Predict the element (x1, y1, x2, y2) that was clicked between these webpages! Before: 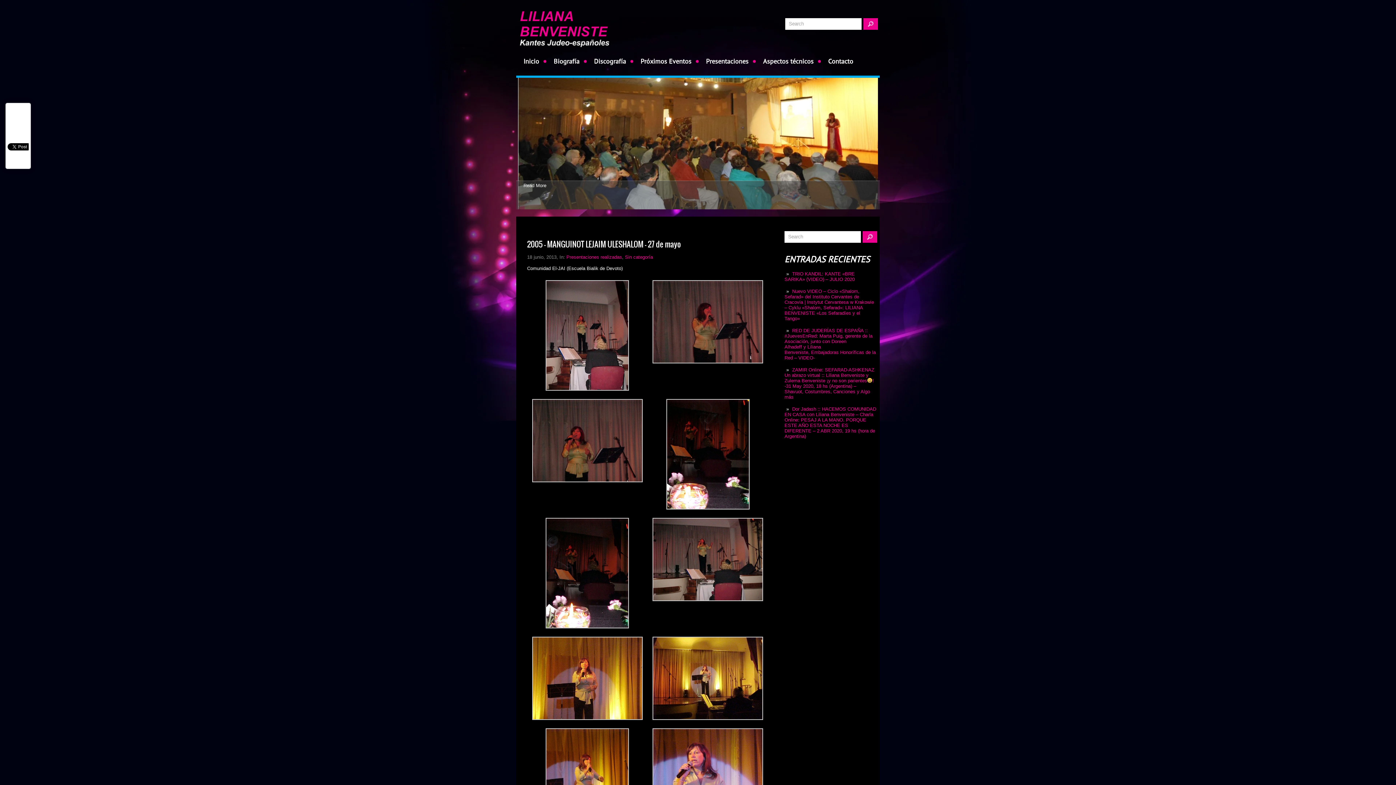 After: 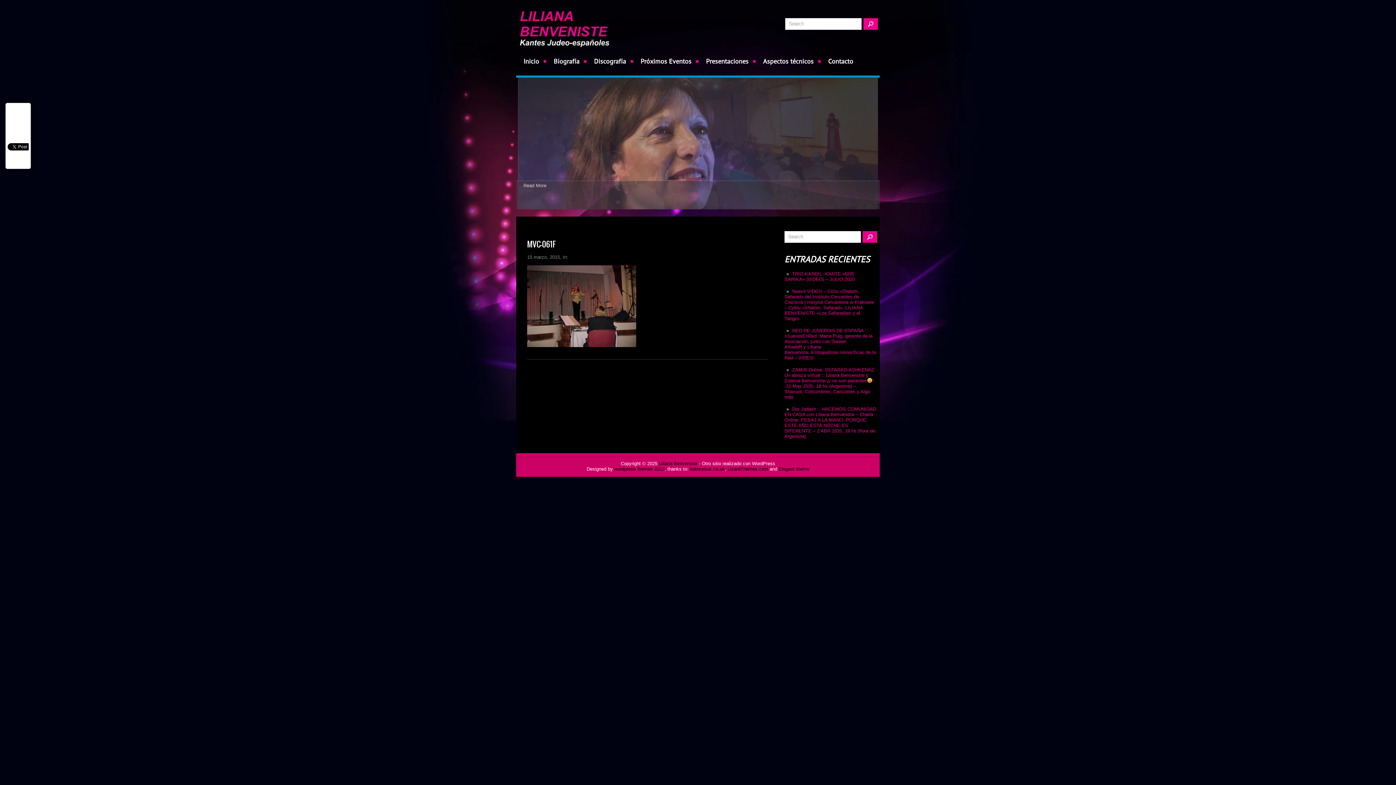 Action: bbox: (652, 597, 763, 602)